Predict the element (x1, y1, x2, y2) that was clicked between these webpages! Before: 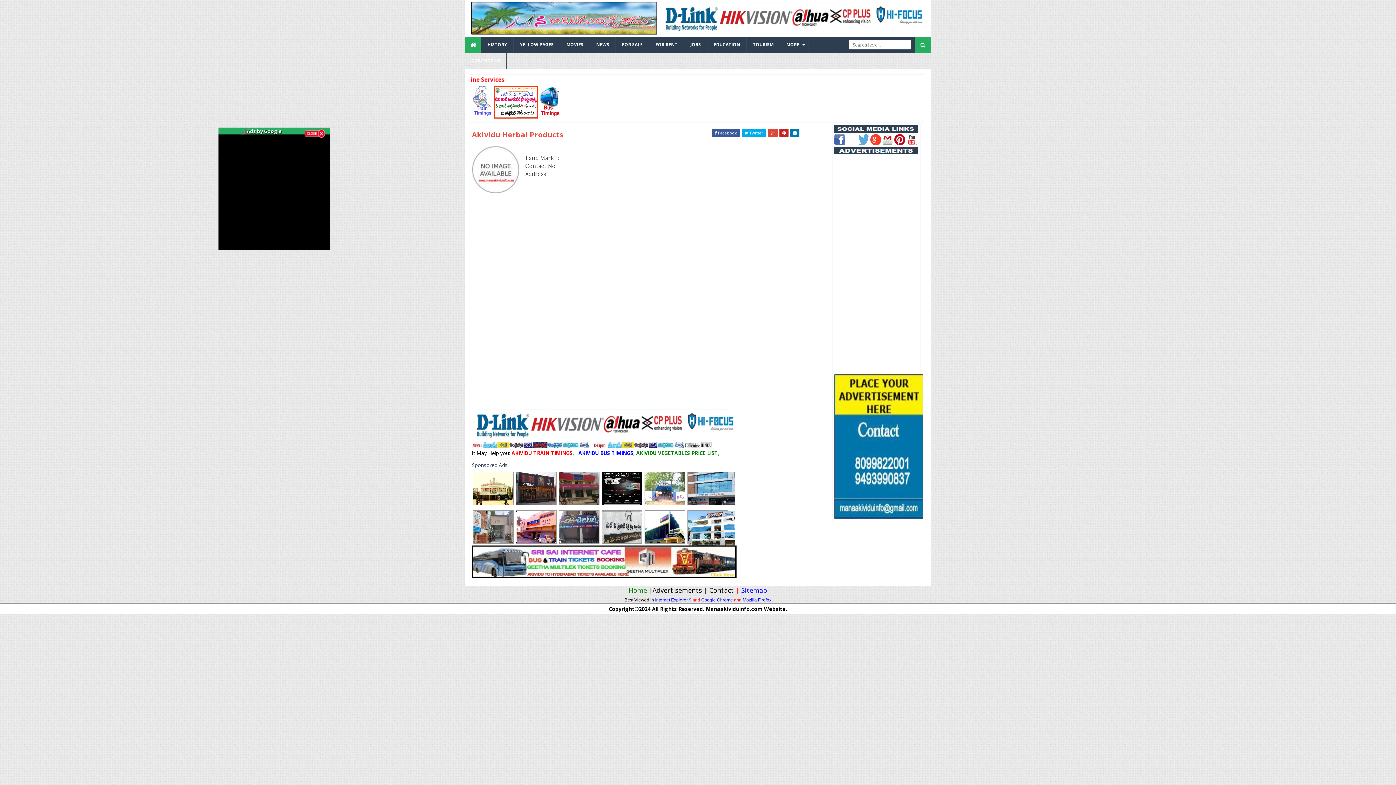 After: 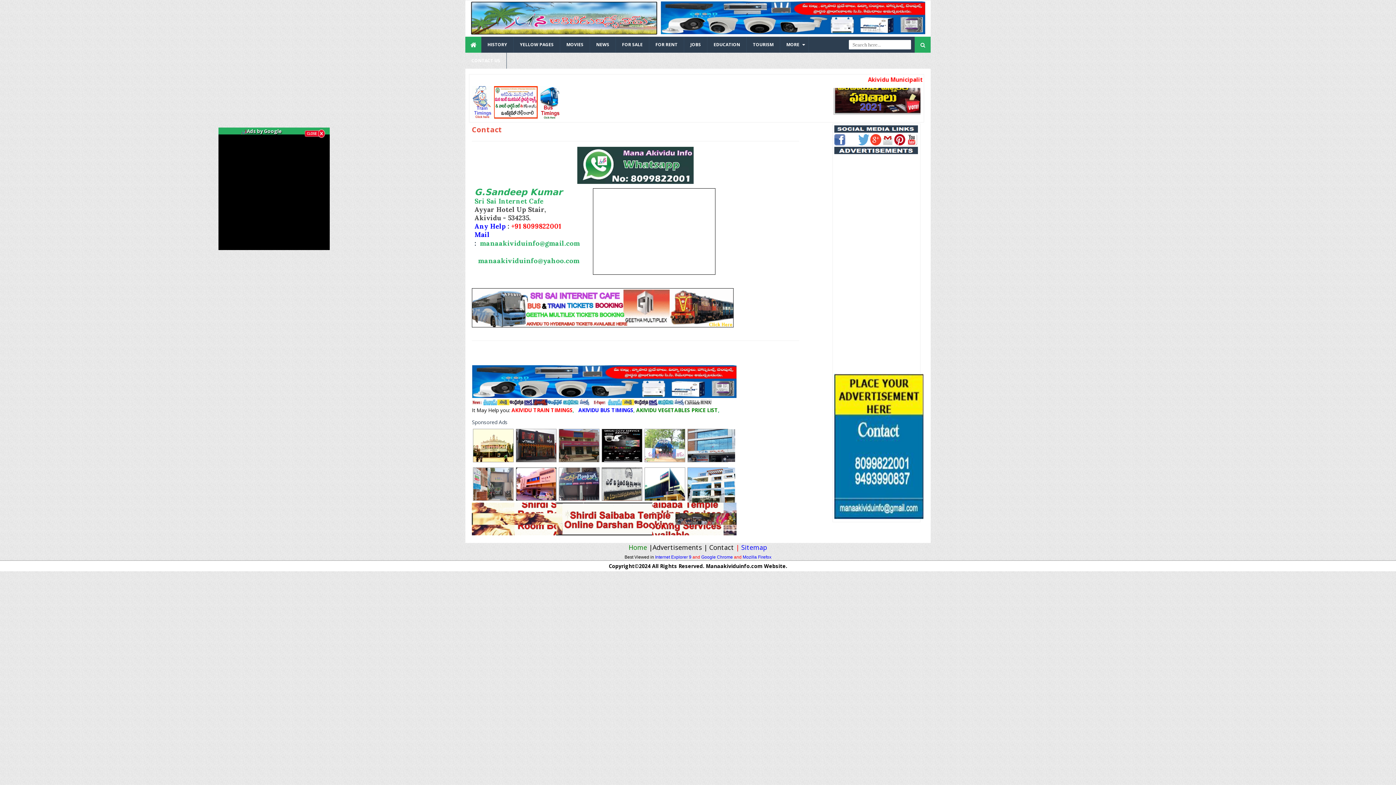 Action: bbox: (652, 586, 702, 594) label: Advertisements